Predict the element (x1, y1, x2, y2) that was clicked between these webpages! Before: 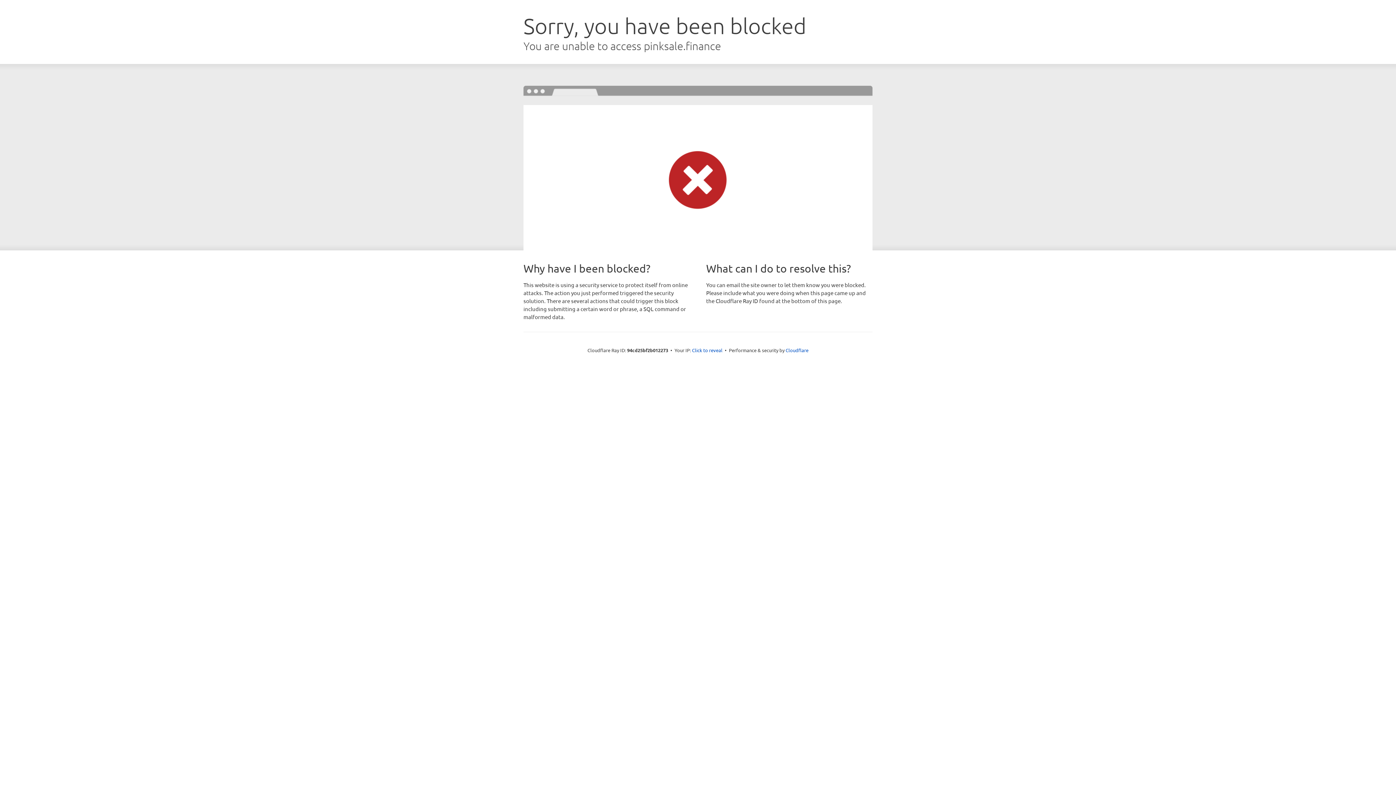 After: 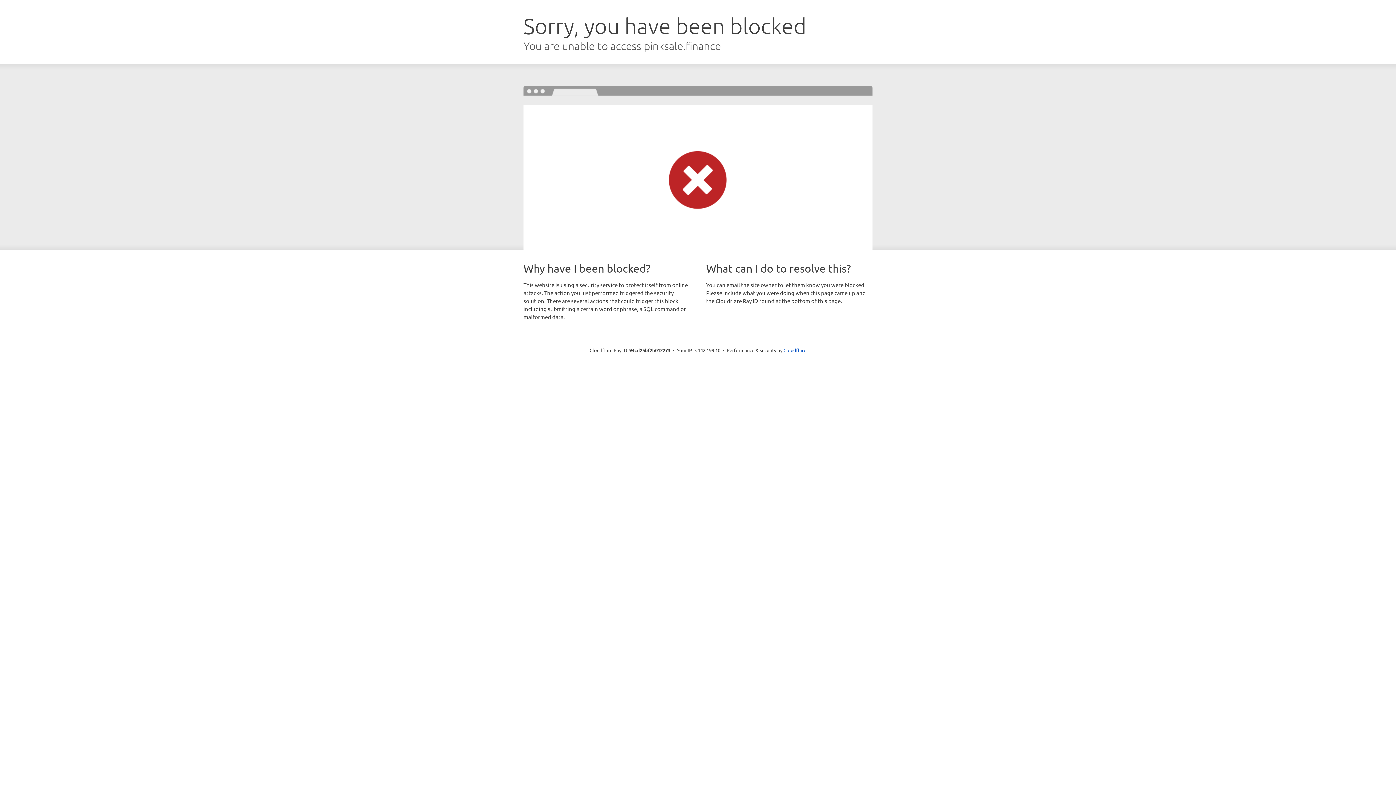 Action: label: Click to reveal bbox: (692, 346, 722, 353)